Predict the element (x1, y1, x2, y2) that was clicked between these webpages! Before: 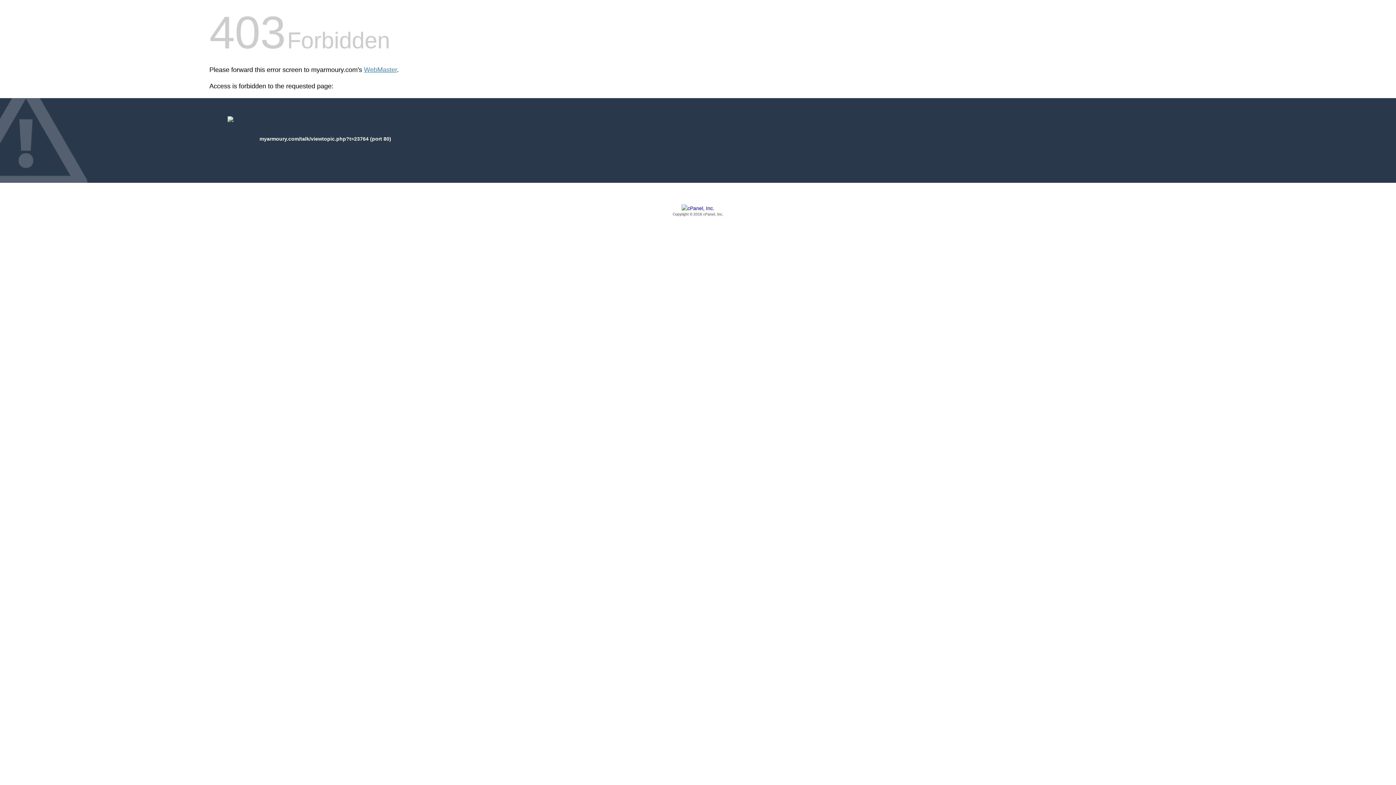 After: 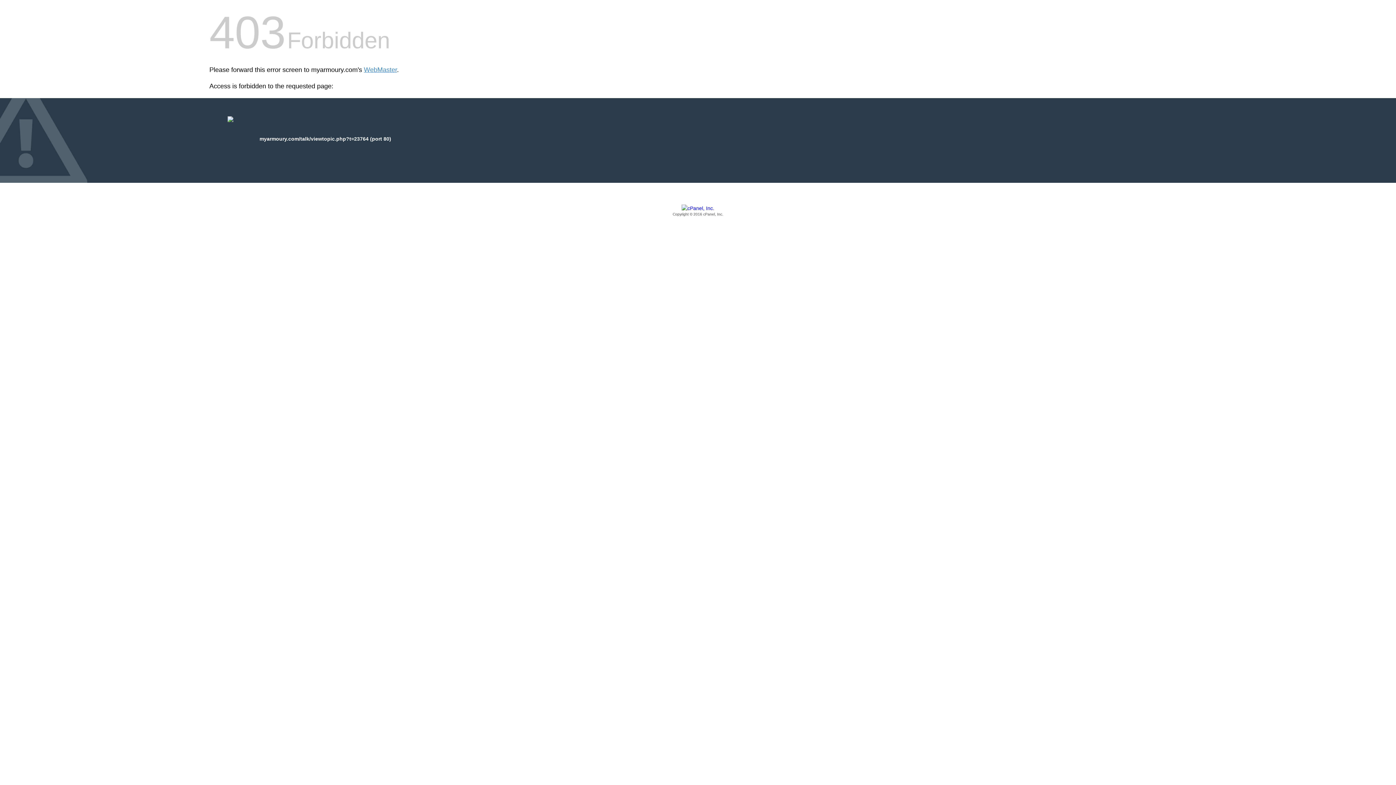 Action: label: Copyright © 2016 cPanel, Inc. bbox: (209, 205, 1186, 217)